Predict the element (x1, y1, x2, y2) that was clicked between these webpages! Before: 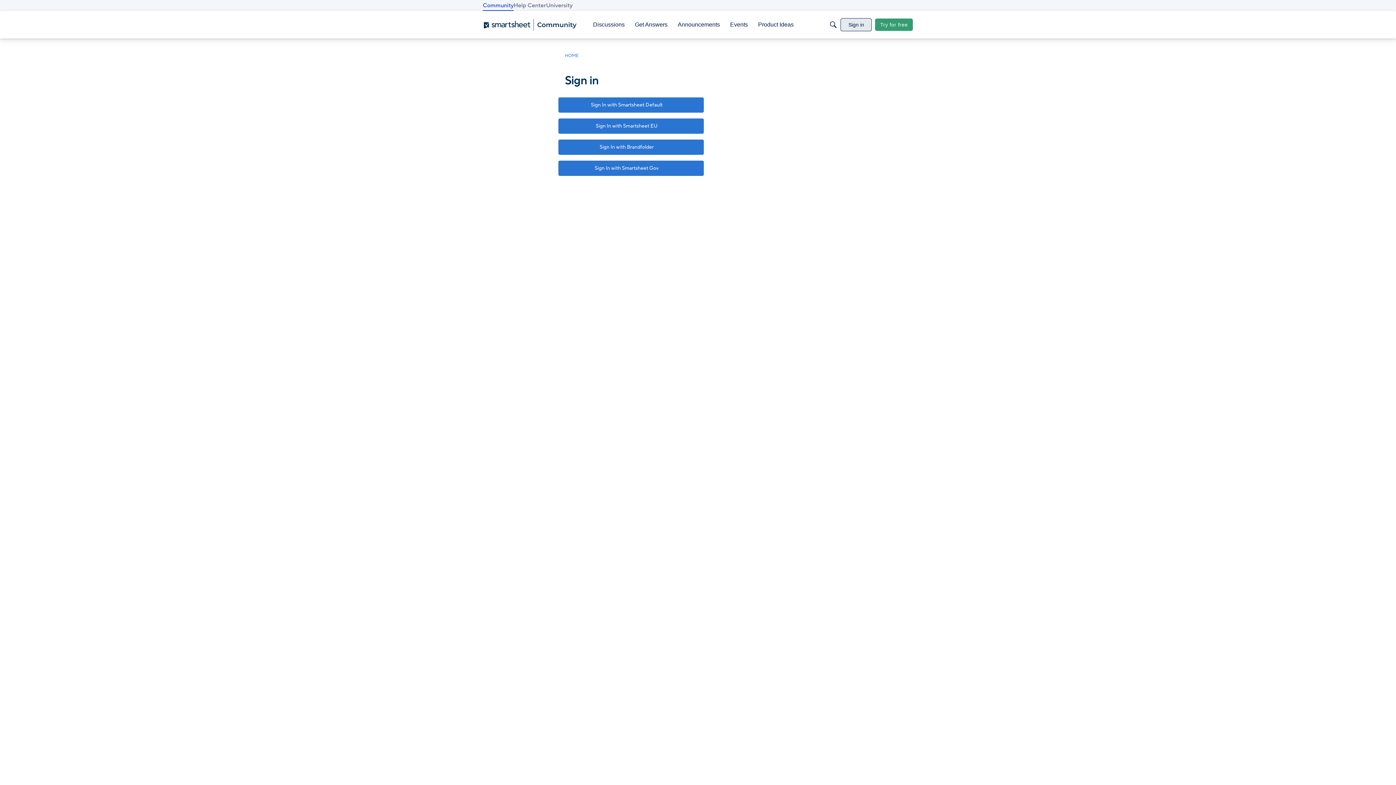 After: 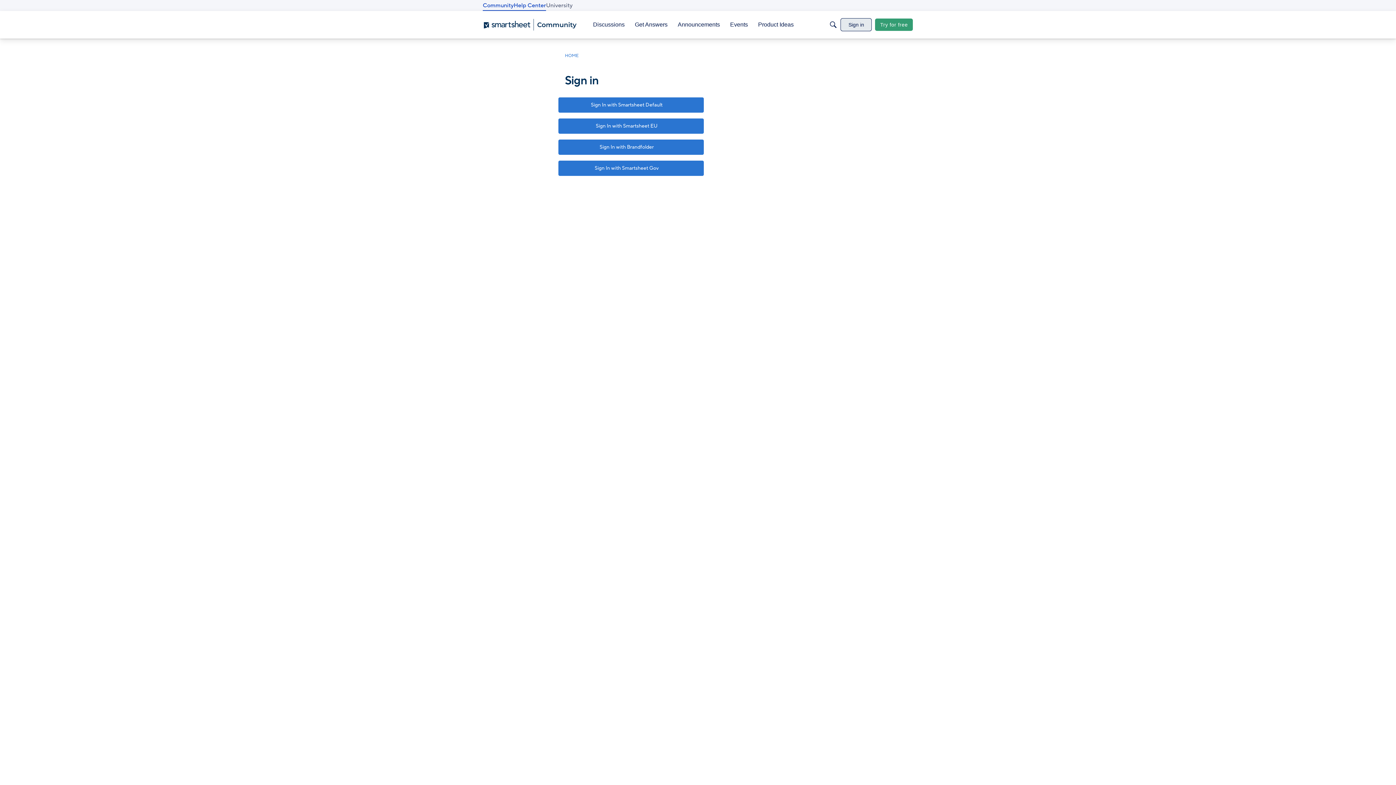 Action: label: Help Center bbox: (513, 0, 546, 10)